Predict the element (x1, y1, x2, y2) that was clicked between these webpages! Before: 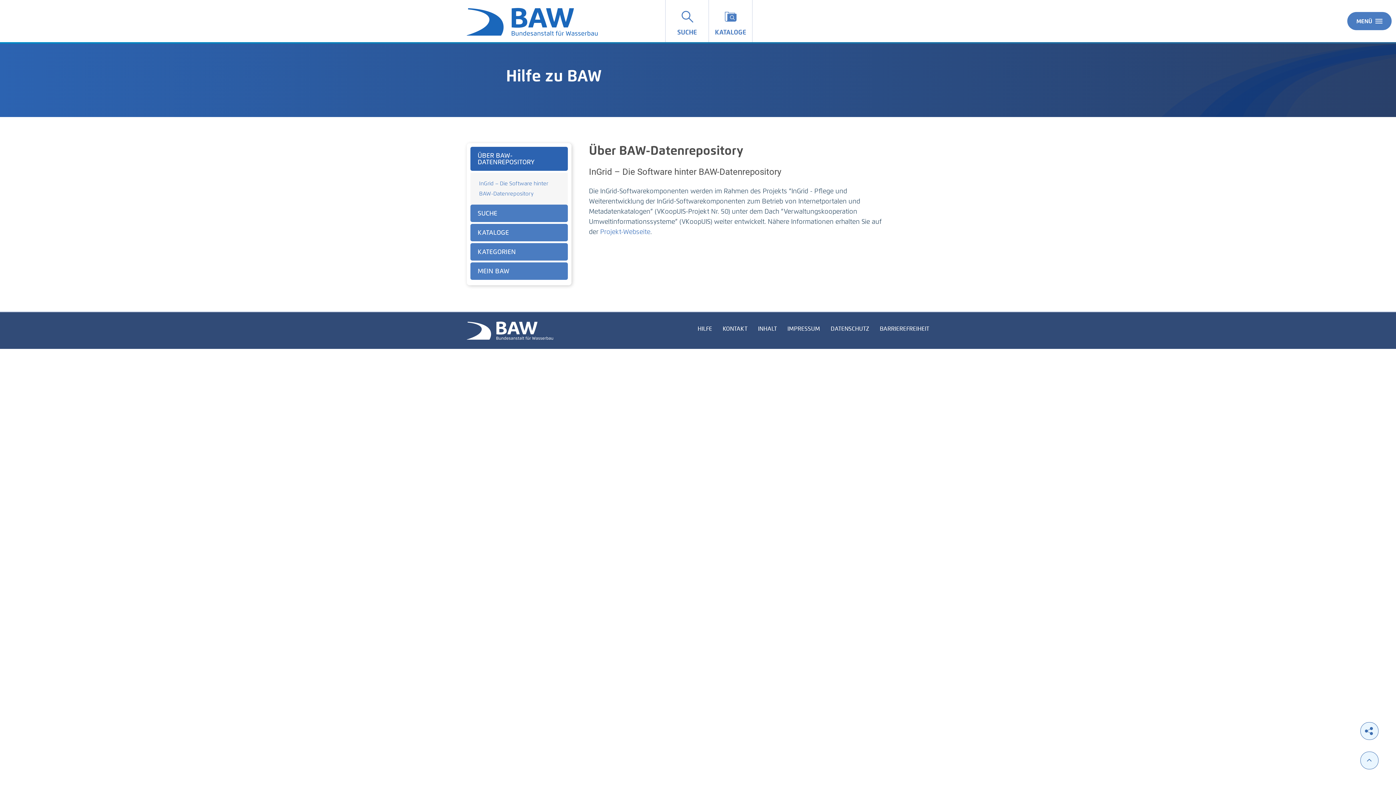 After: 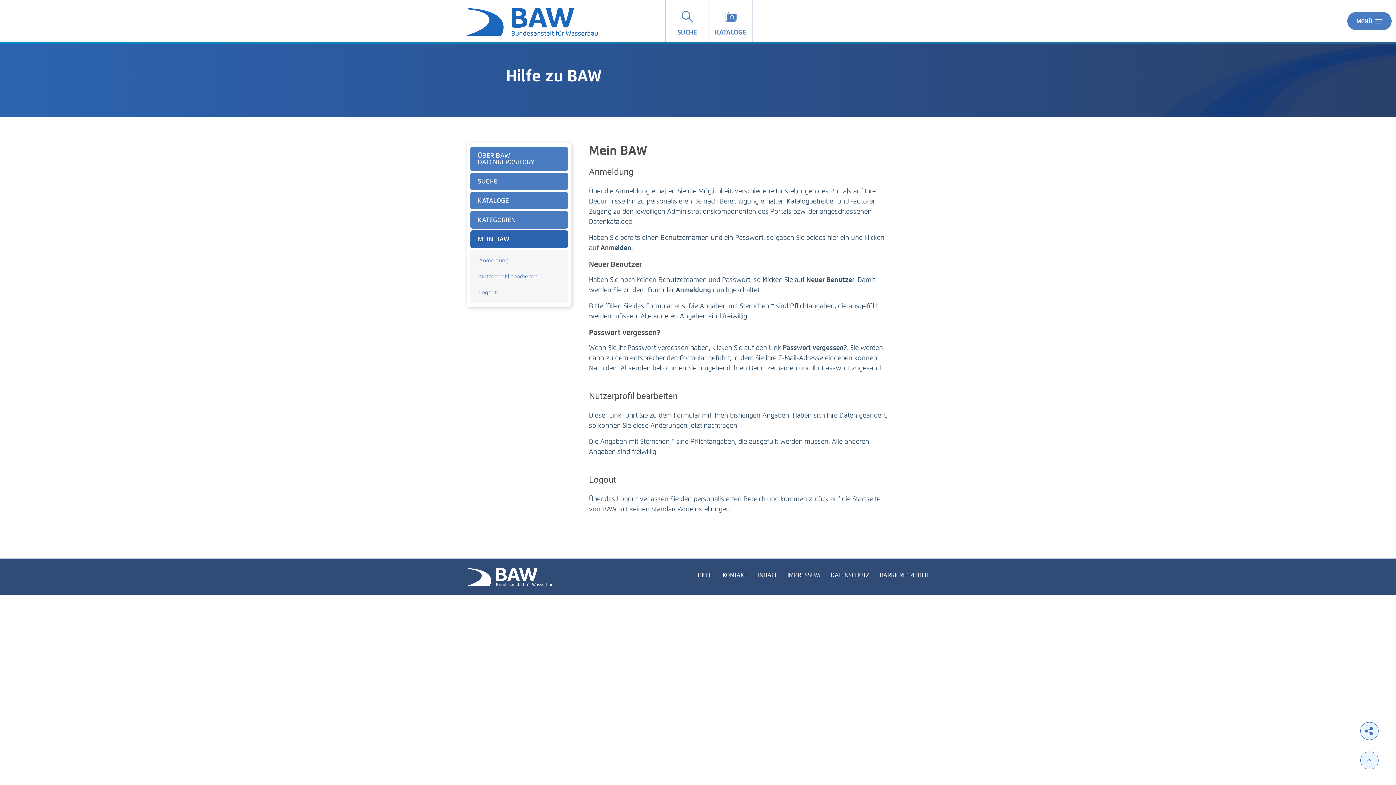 Action: bbox: (470, 262, 568, 280) label: MEIN BAW